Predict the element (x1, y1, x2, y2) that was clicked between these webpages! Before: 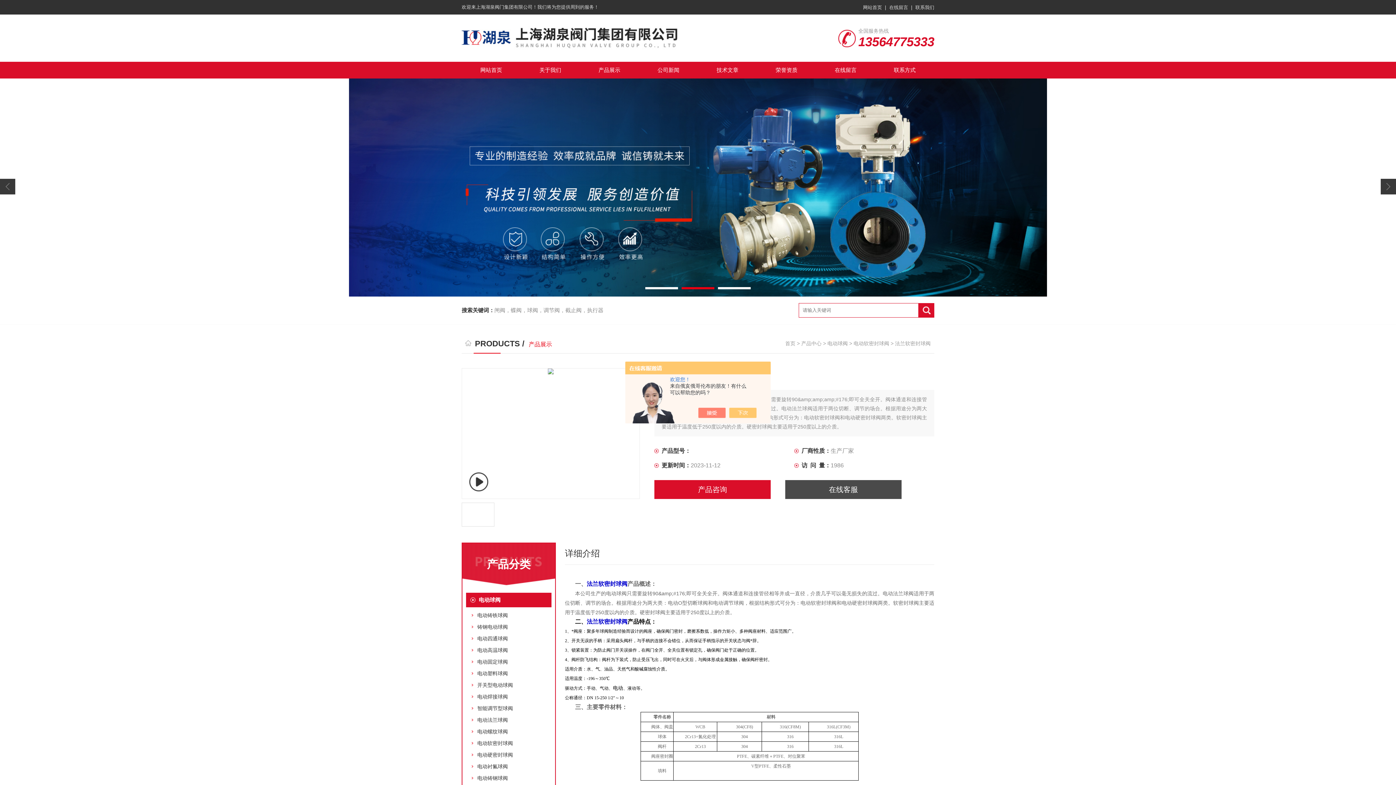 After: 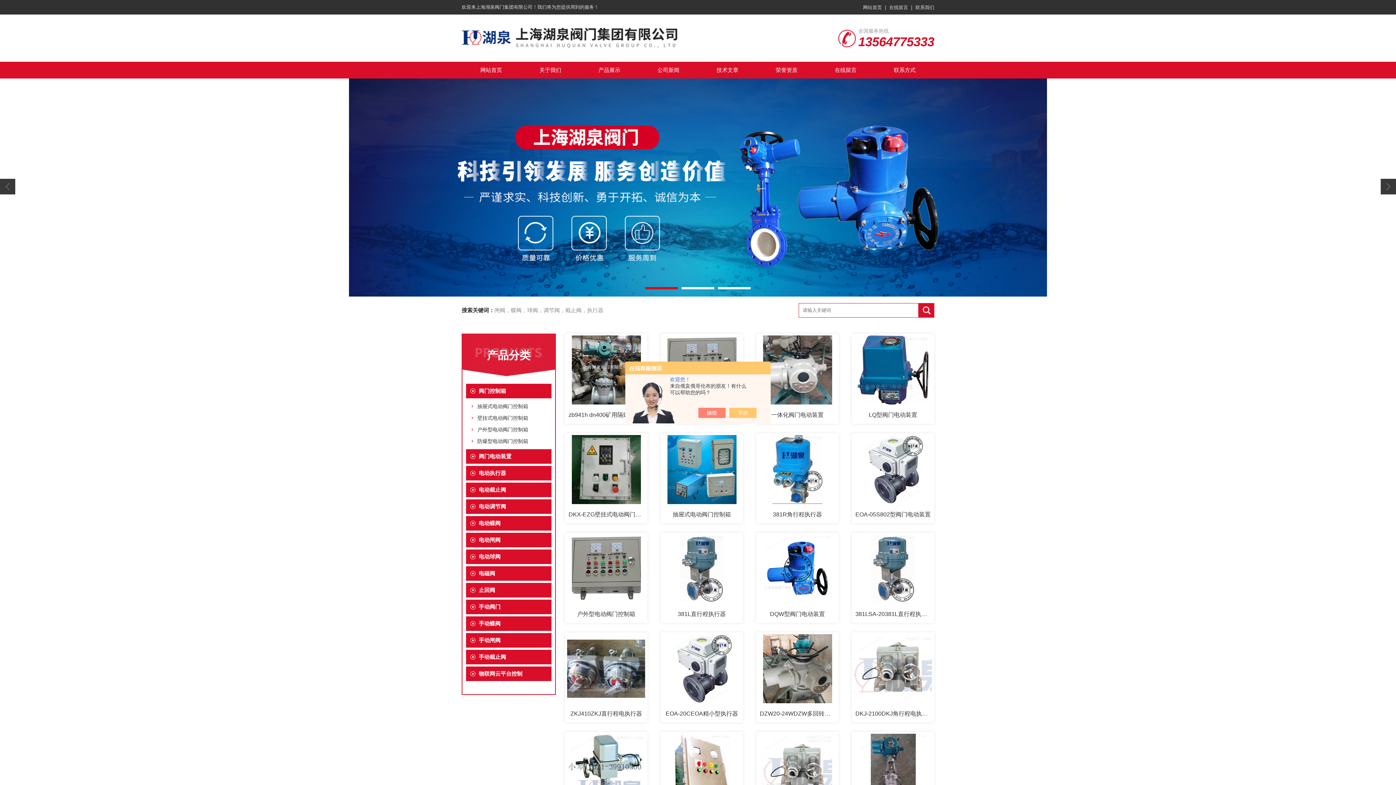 Action: bbox: (461, 61, 520, 78) label: 网站首页